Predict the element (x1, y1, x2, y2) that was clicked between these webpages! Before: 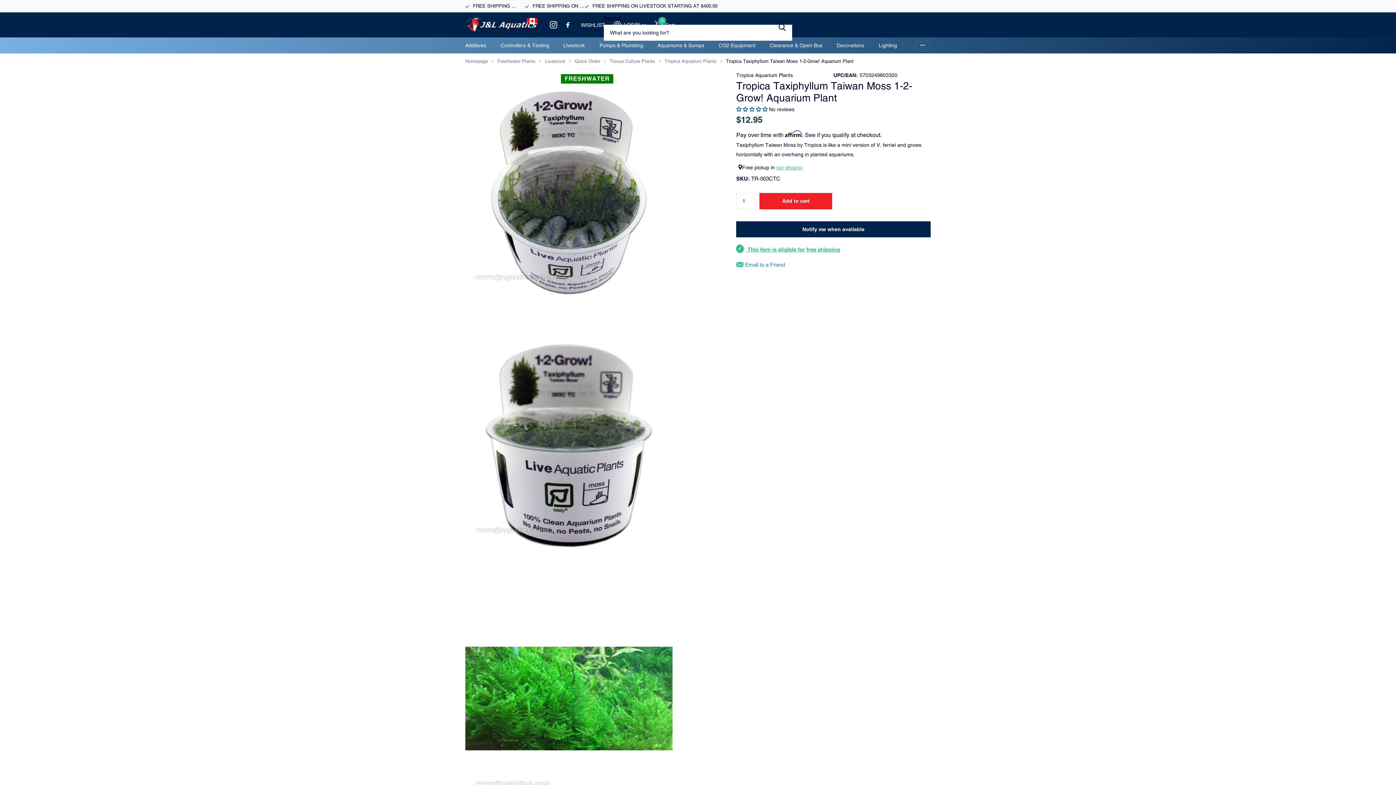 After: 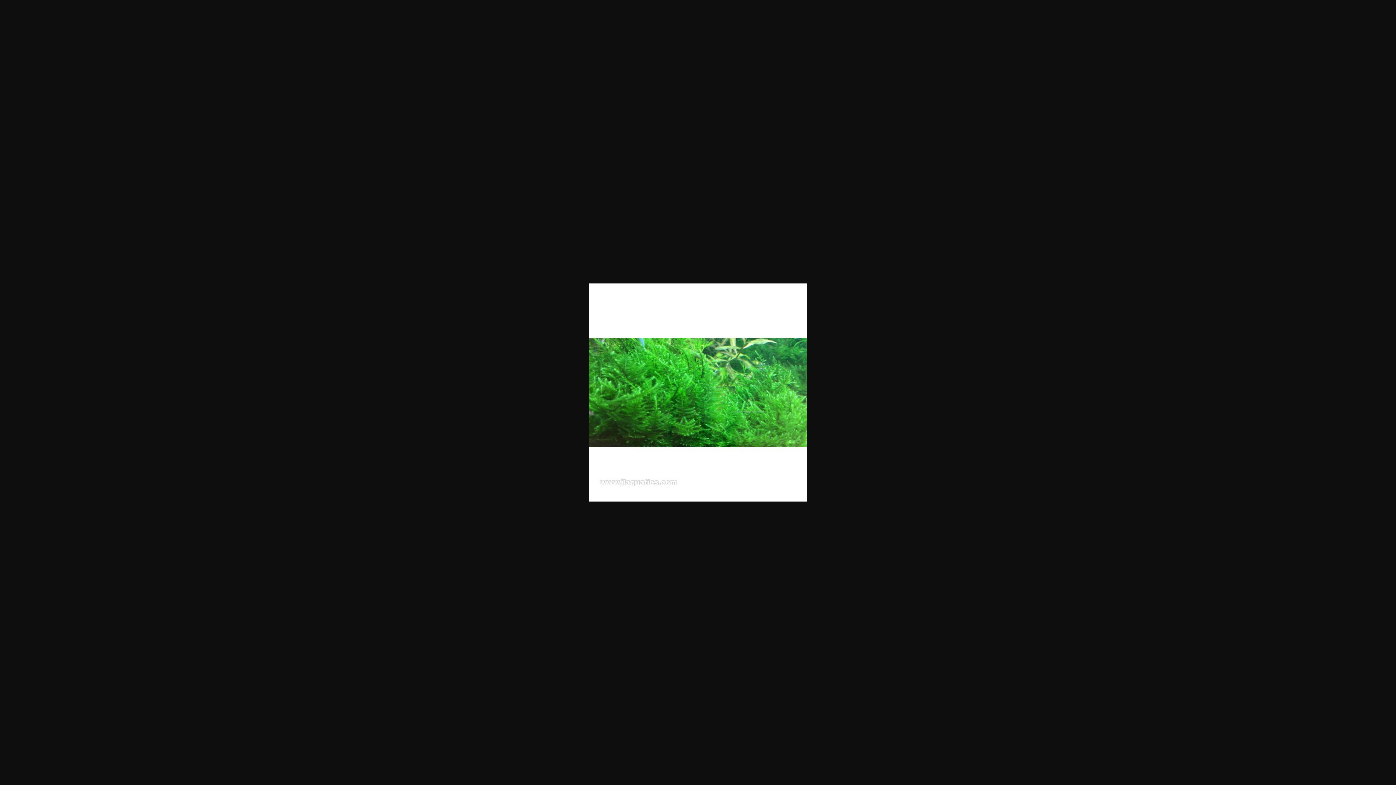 Action: bbox: (465, 576, 709, 820)